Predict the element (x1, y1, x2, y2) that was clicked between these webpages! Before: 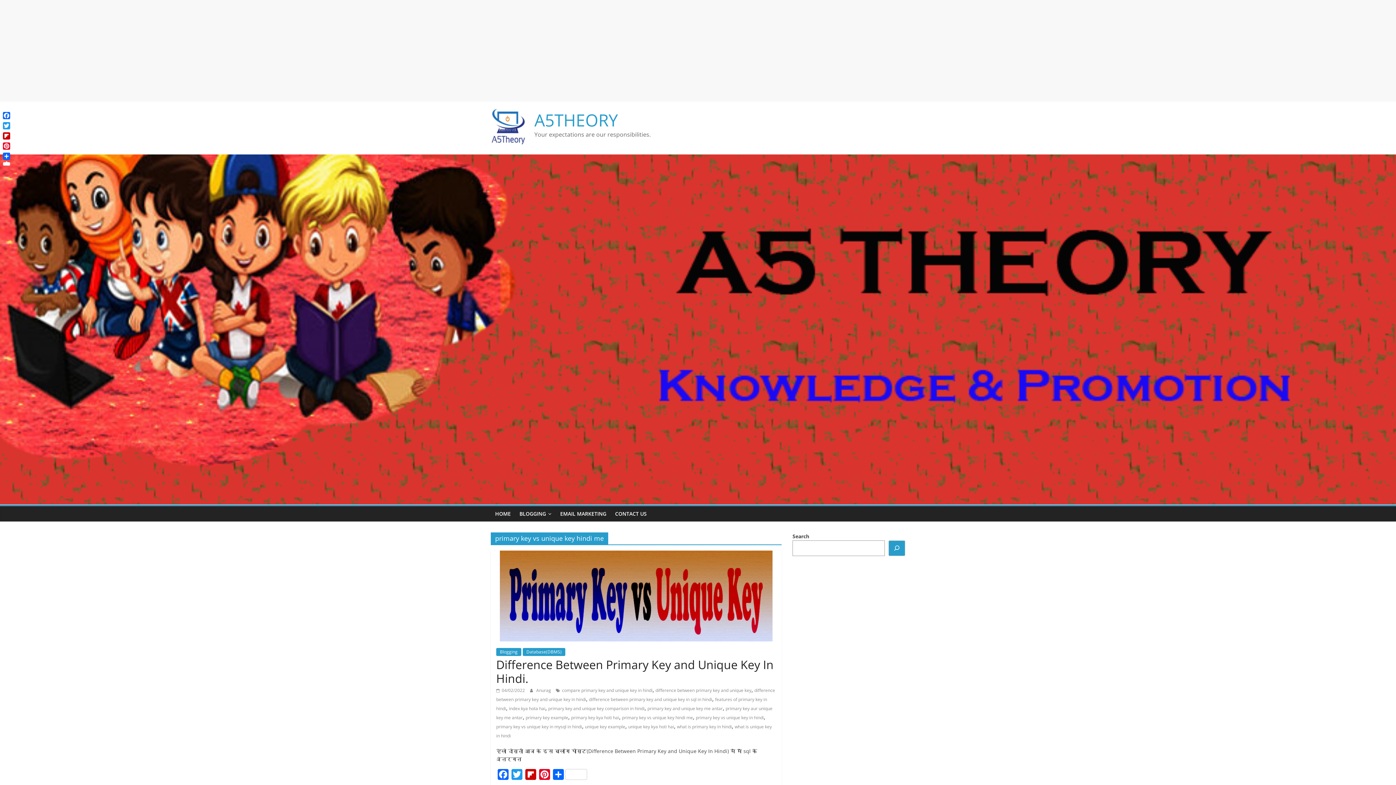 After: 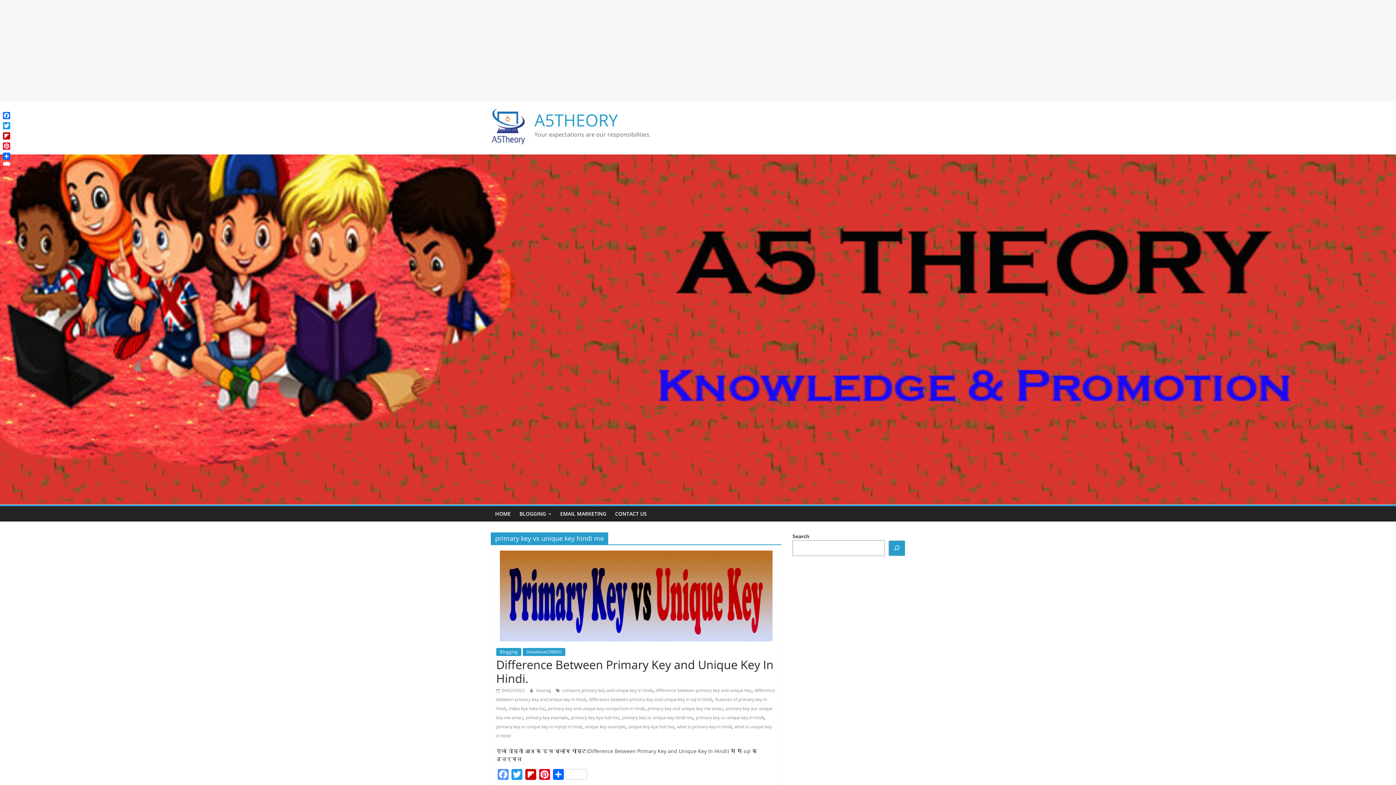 Action: label: Facebook bbox: (496, 769, 510, 783)